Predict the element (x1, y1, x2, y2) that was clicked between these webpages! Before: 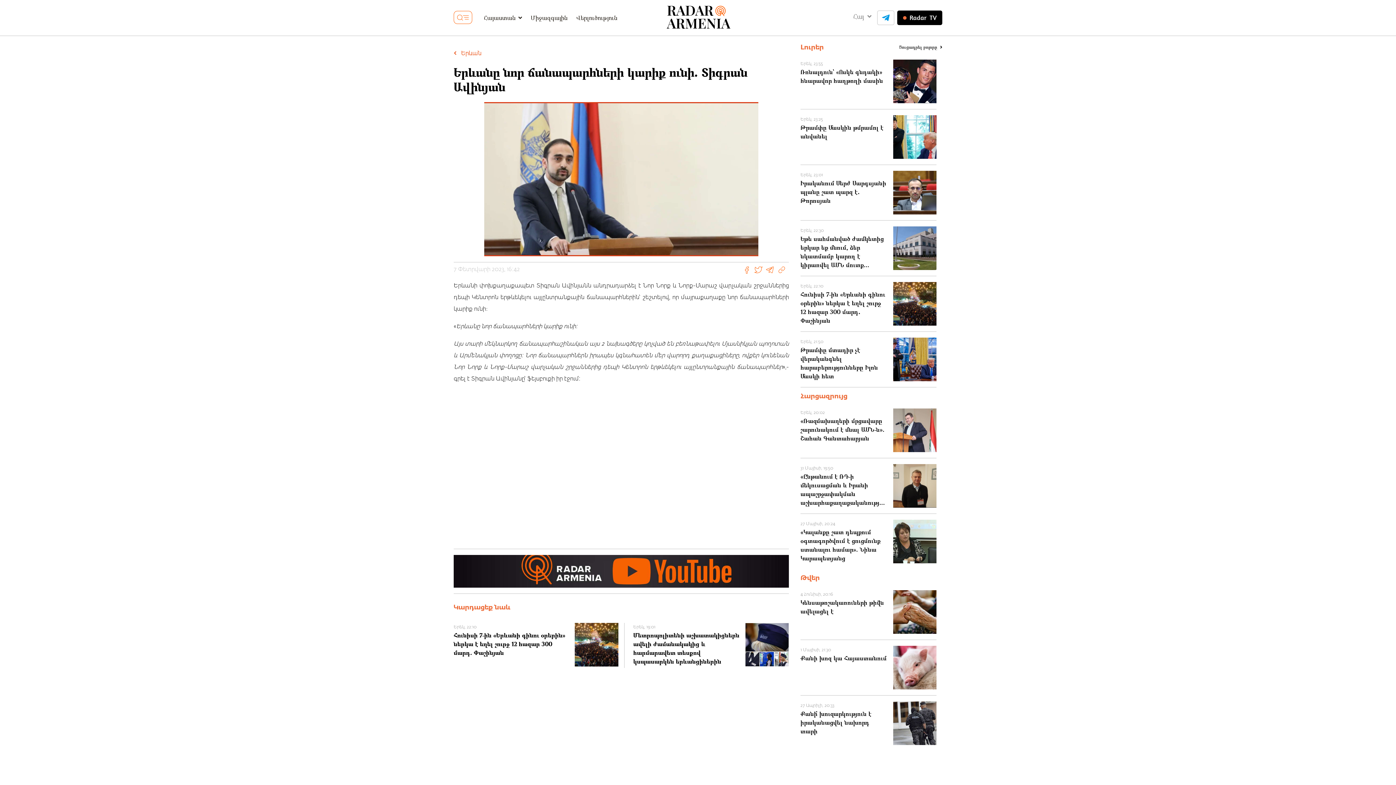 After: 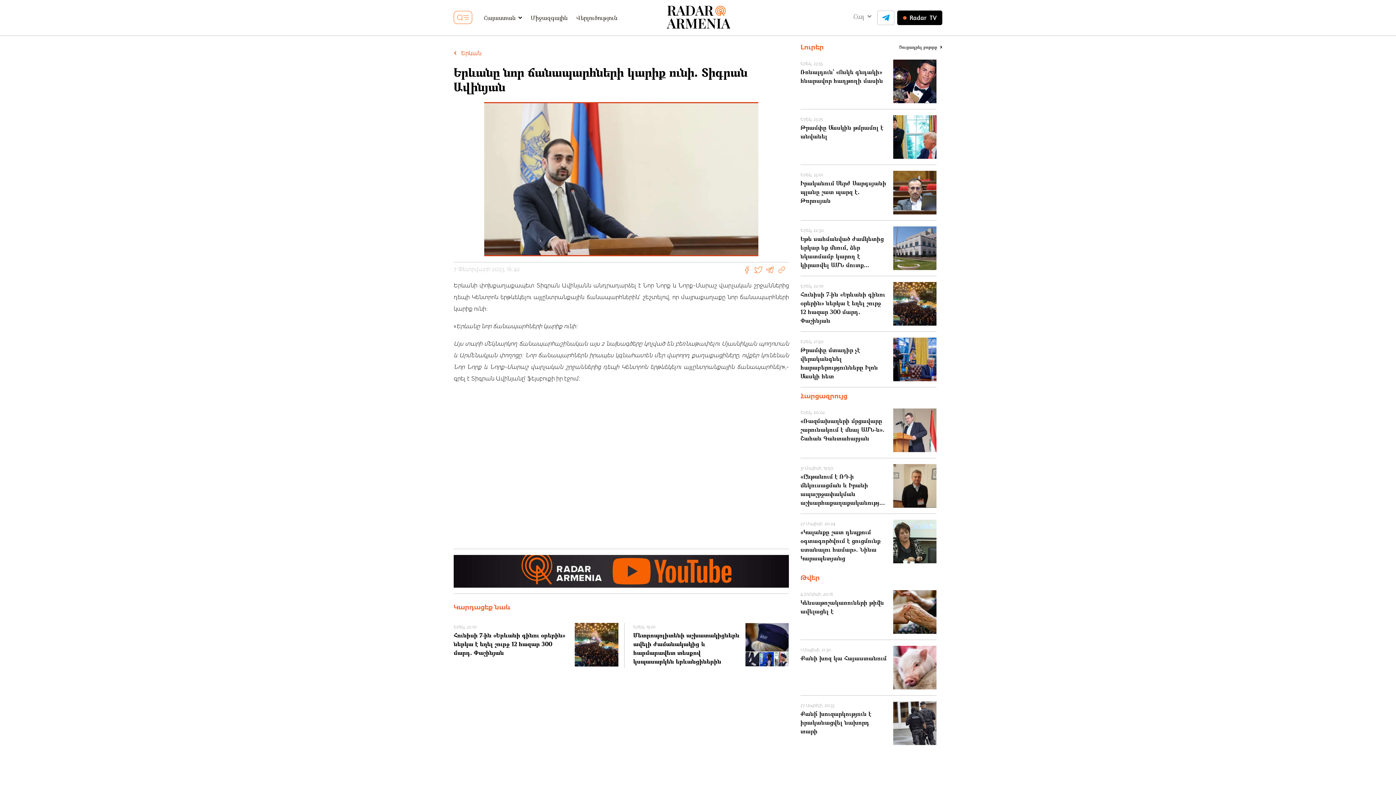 Action: bbox: (742, 265, 751, 274)